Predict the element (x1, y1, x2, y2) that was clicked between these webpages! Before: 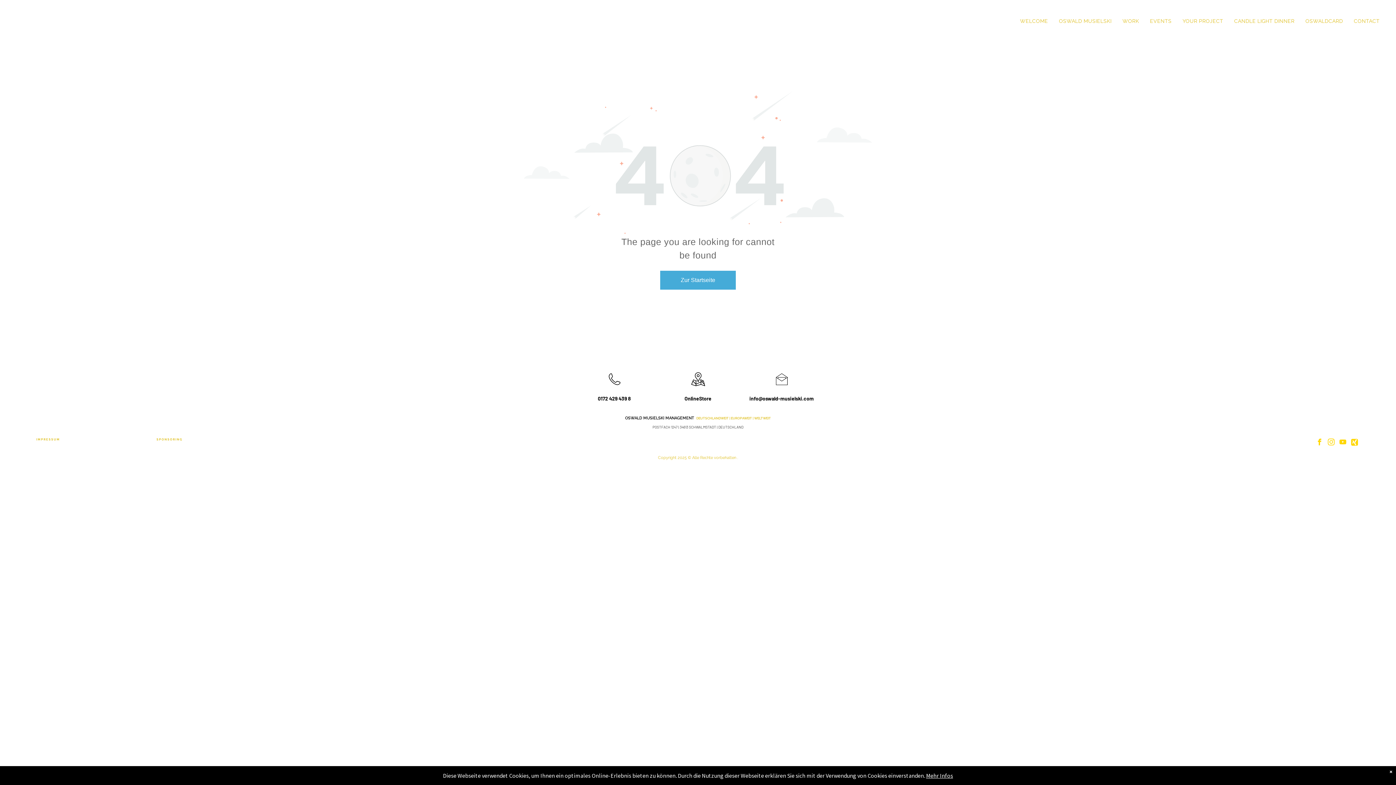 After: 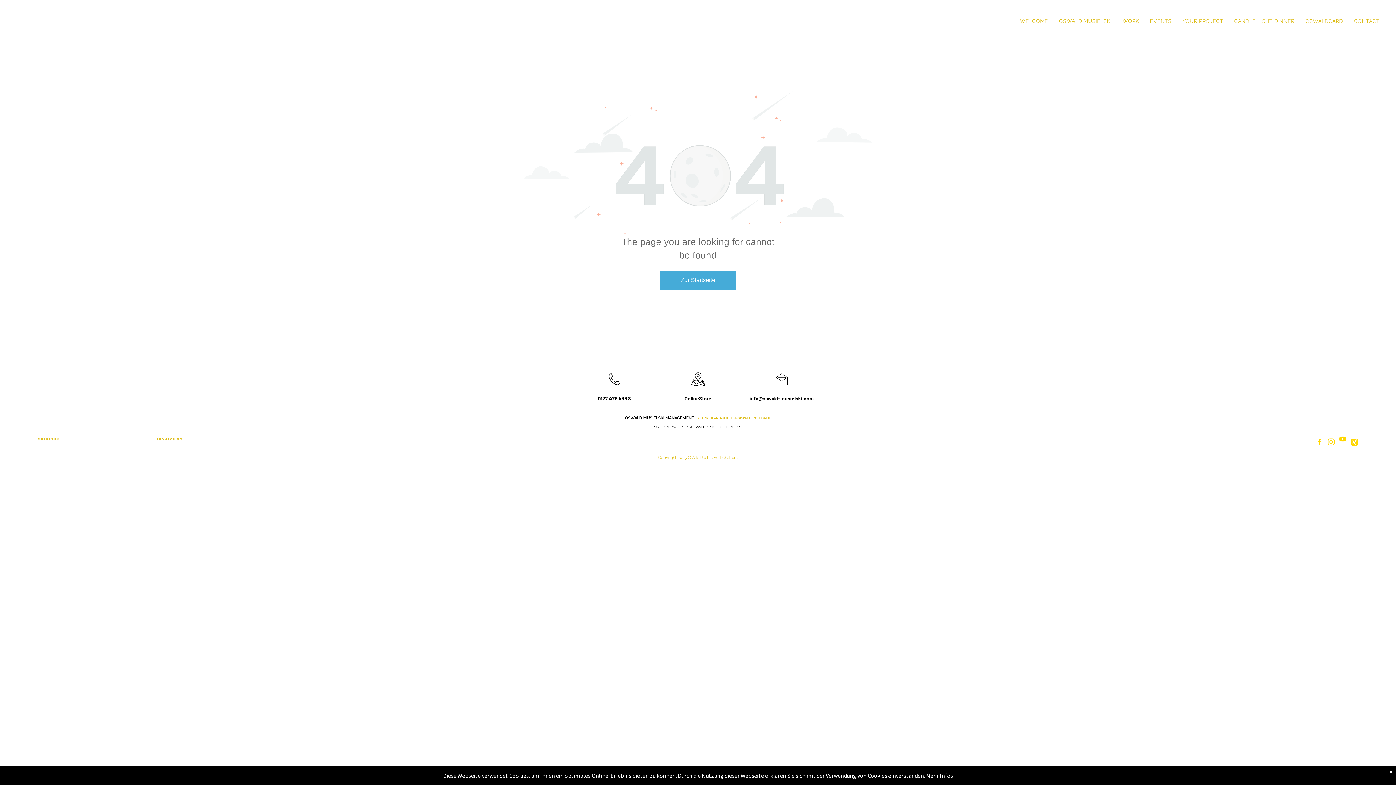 Action: label: youtube bbox: (1338, 437, 1348, 449)